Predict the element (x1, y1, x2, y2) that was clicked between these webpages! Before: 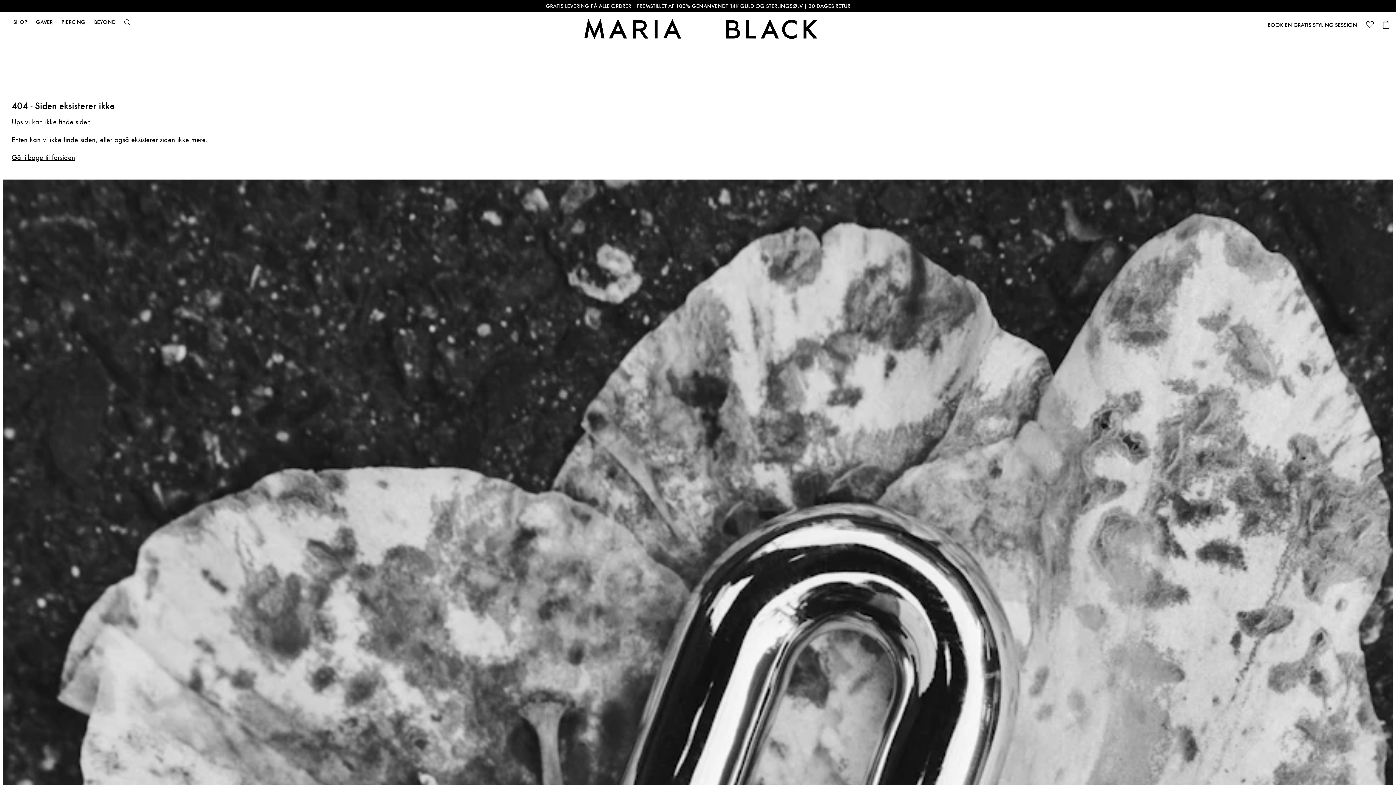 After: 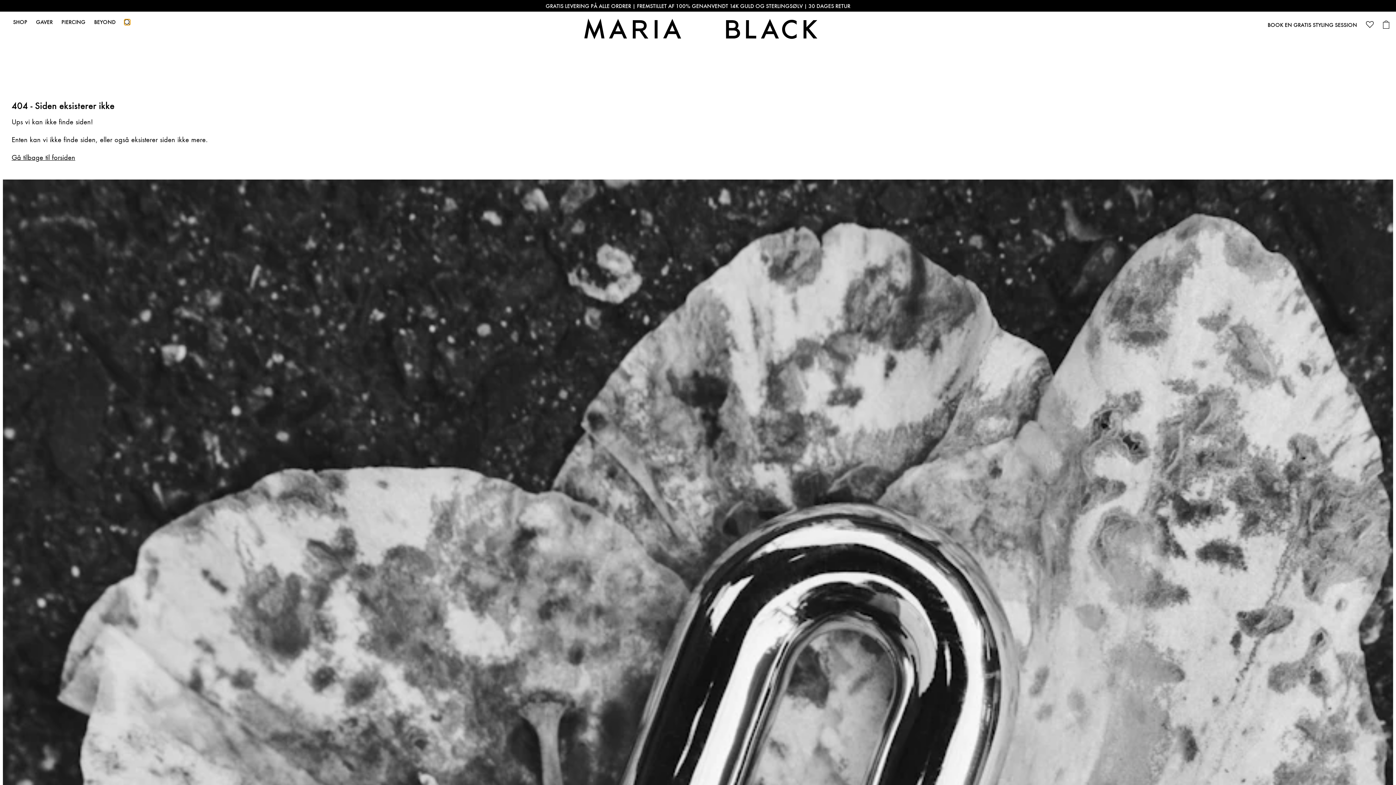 Action: bbox: (124, 19, 130, 25)